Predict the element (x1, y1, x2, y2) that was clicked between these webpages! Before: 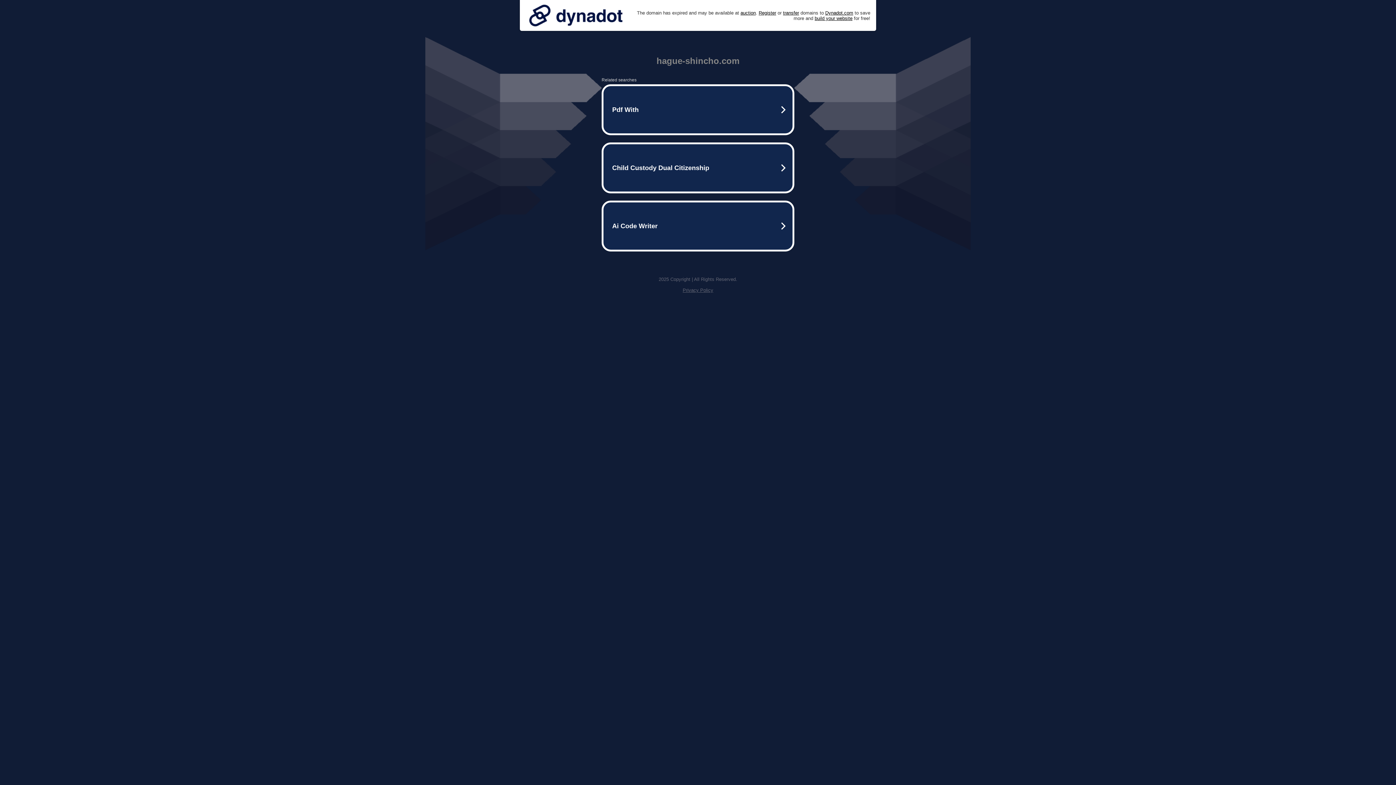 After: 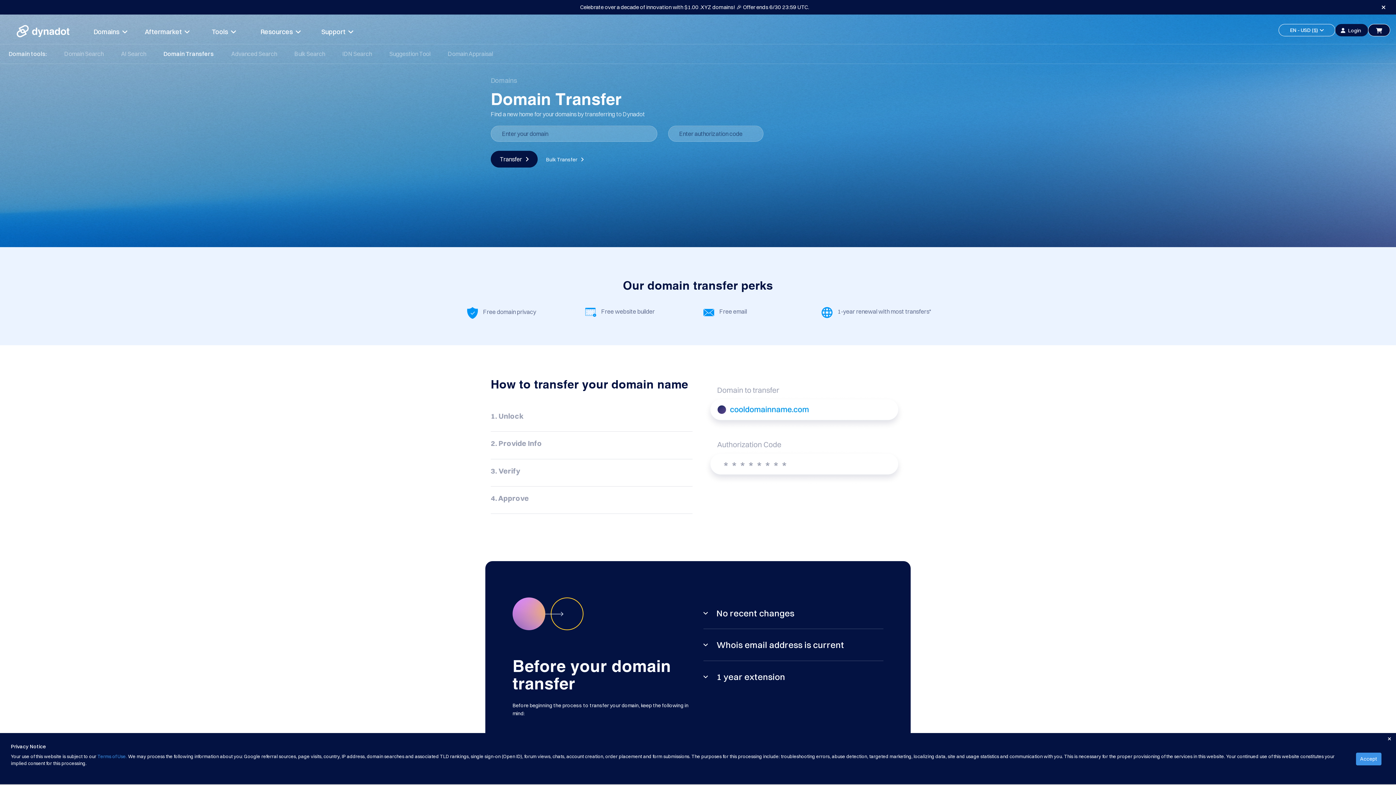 Action: bbox: (783, 10, 799, 15) label: transfer